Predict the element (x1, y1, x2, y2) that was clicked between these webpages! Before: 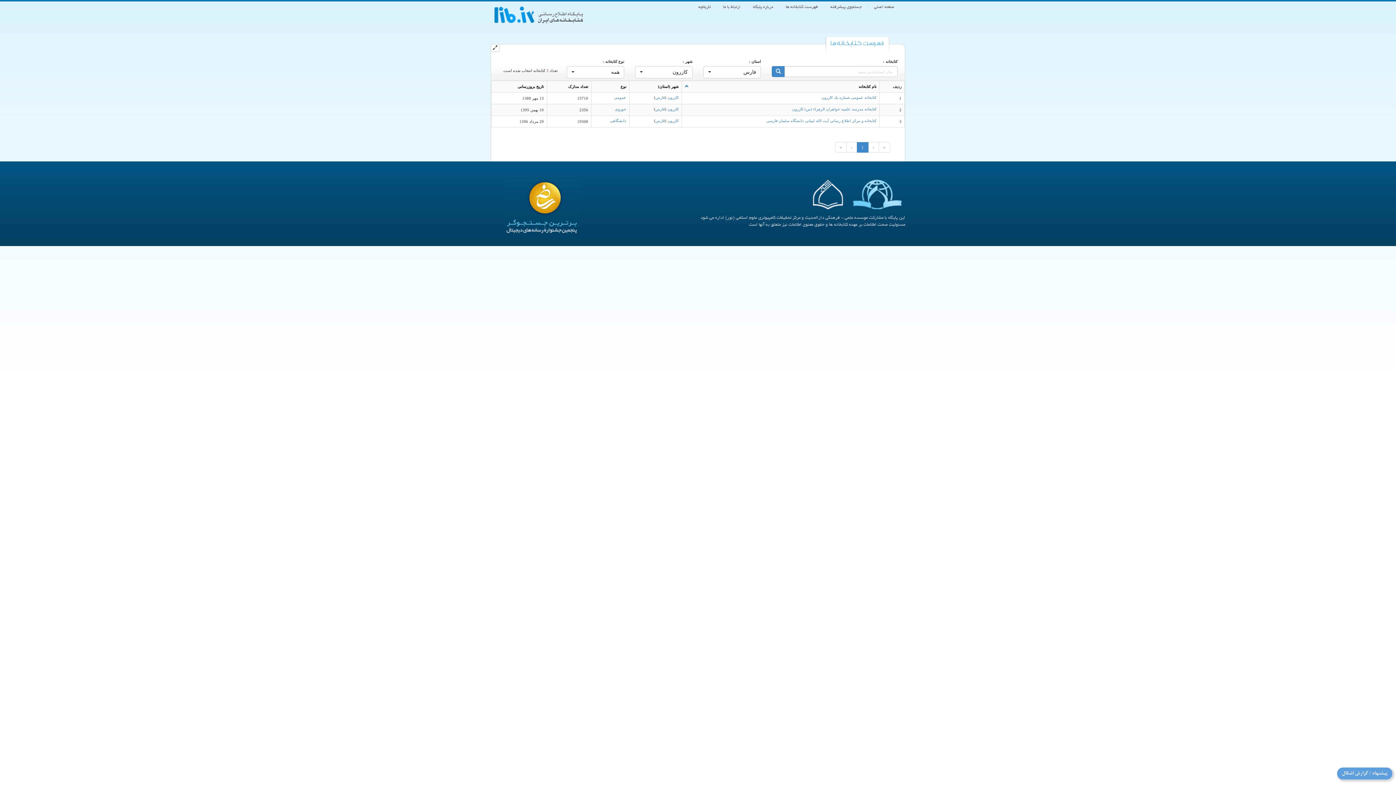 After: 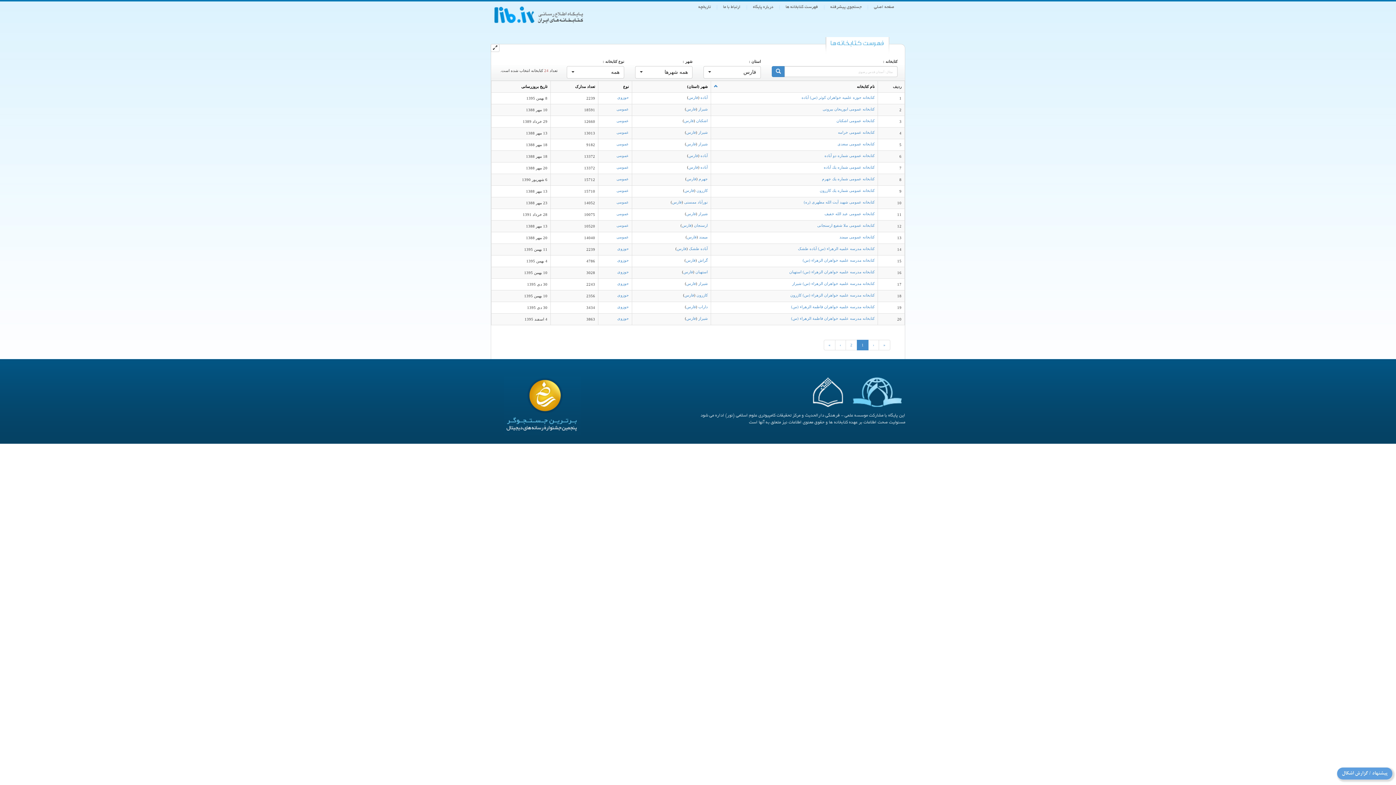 Action: label: فارس bbox: (655, 118, 665, 122)